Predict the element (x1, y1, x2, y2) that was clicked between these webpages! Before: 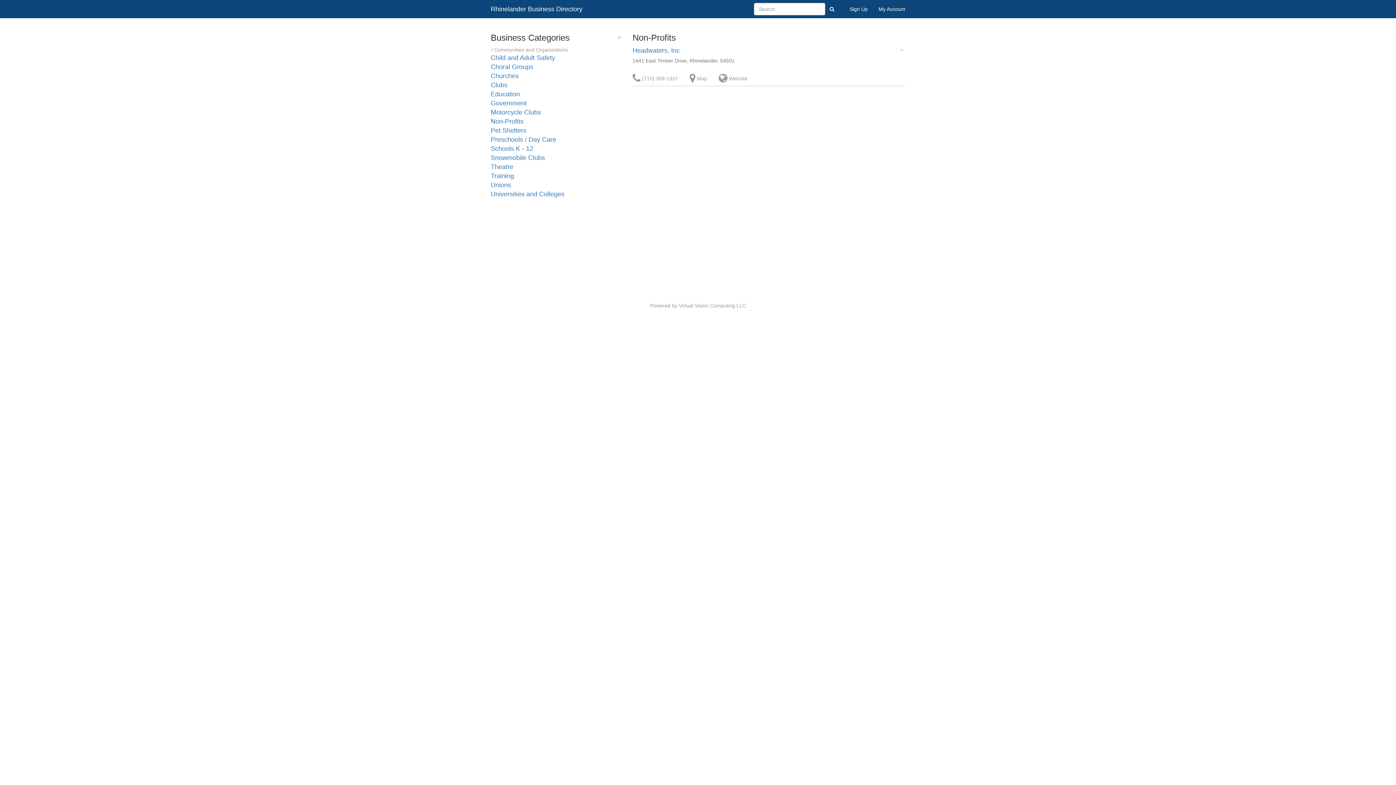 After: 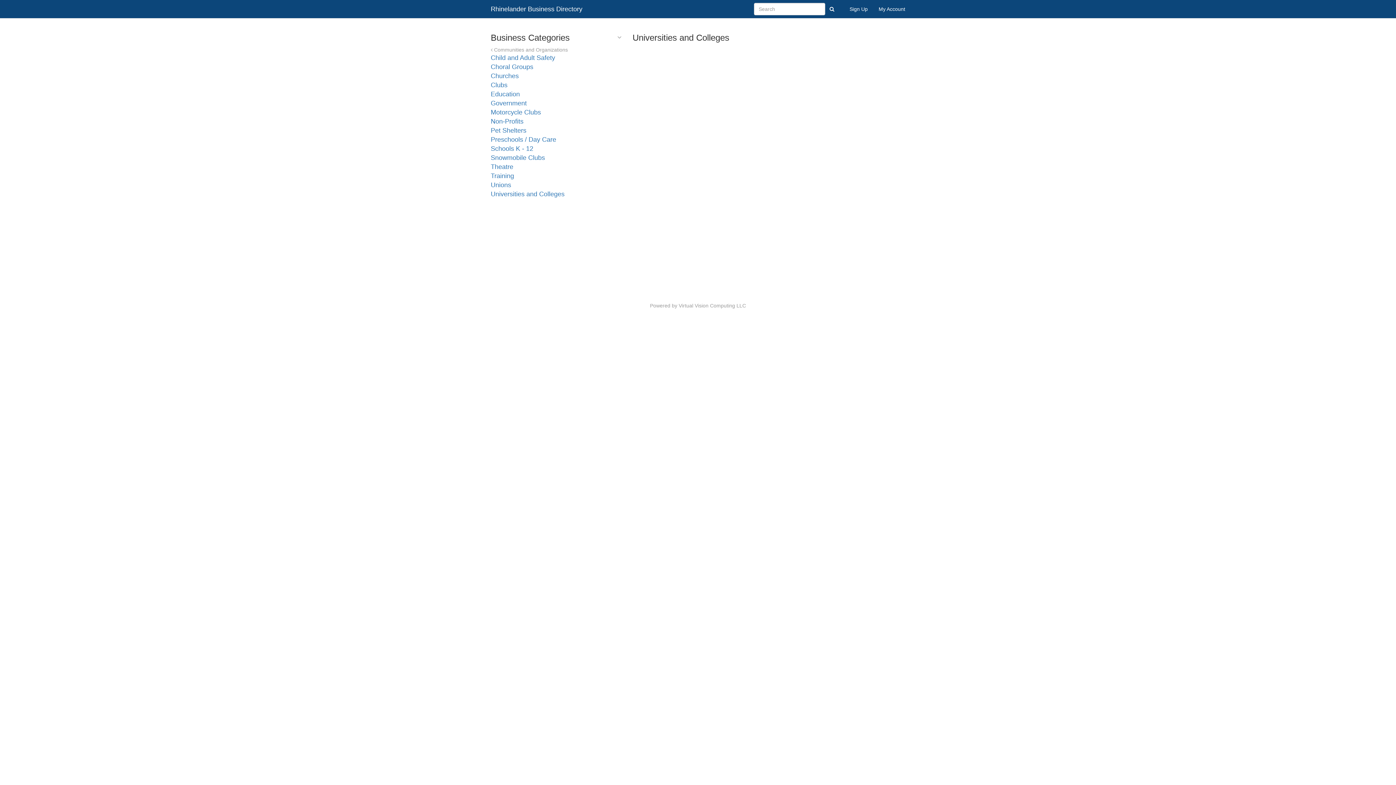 Action: label: Universities and Colleges bbox: (490, 190, 564, 197)